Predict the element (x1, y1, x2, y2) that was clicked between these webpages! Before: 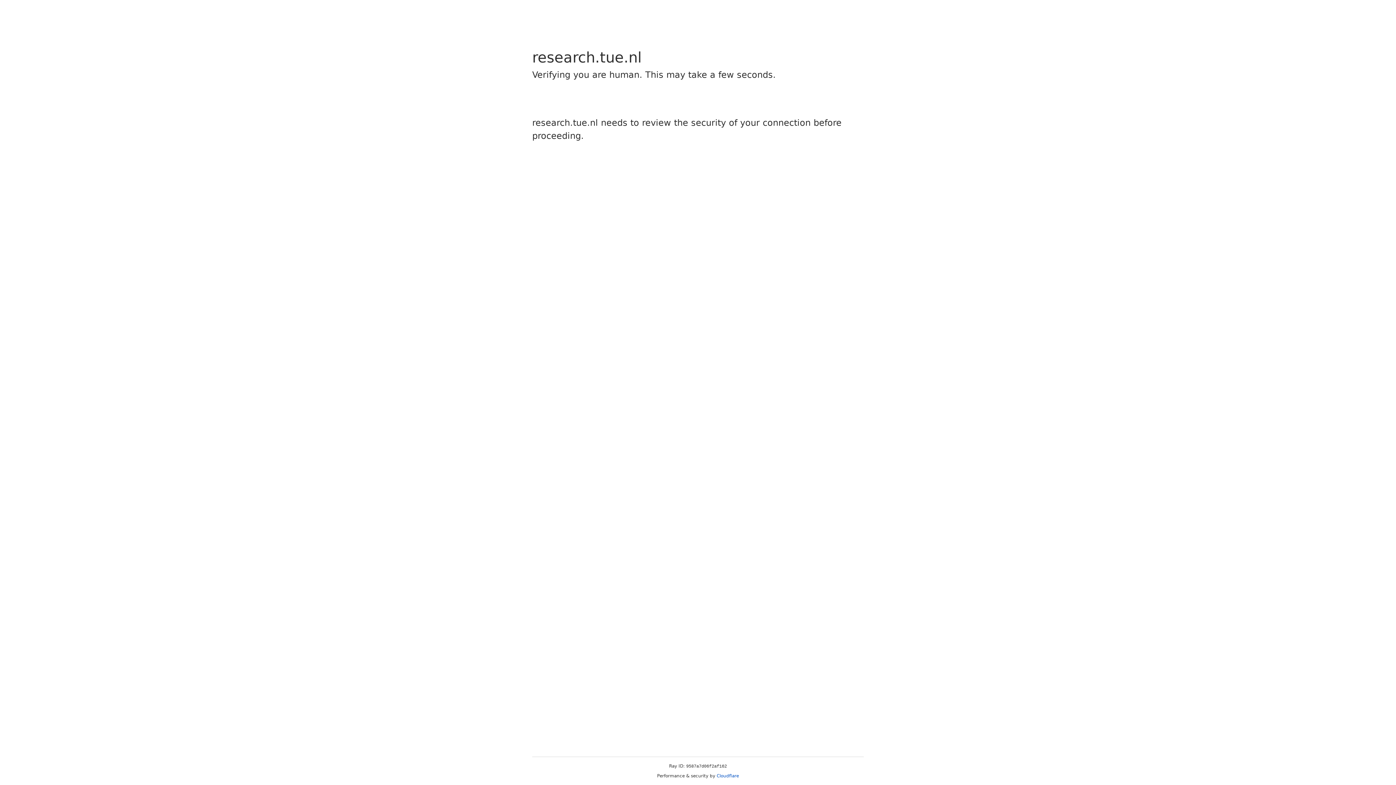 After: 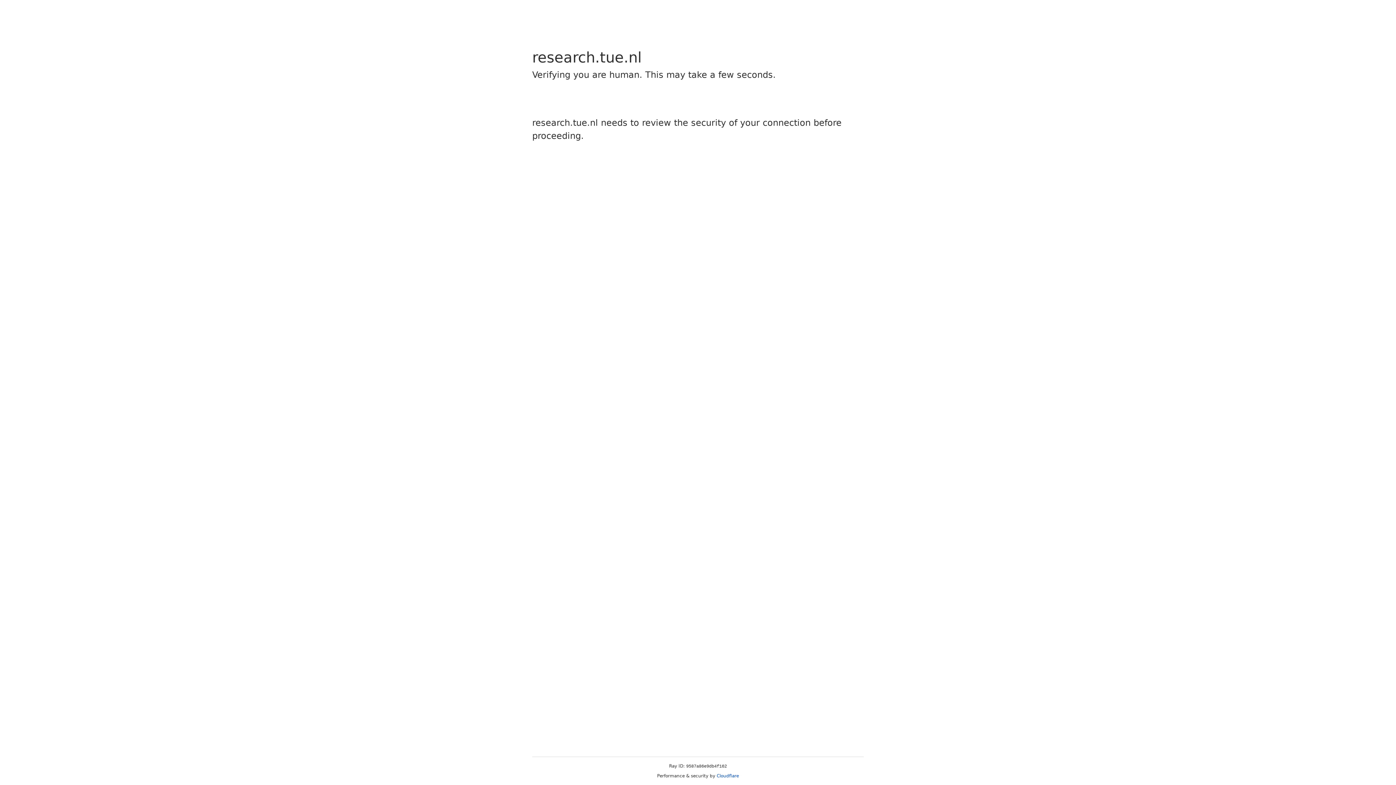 Action: bbox: (716, 773, 739, 778) label: Cloudflare